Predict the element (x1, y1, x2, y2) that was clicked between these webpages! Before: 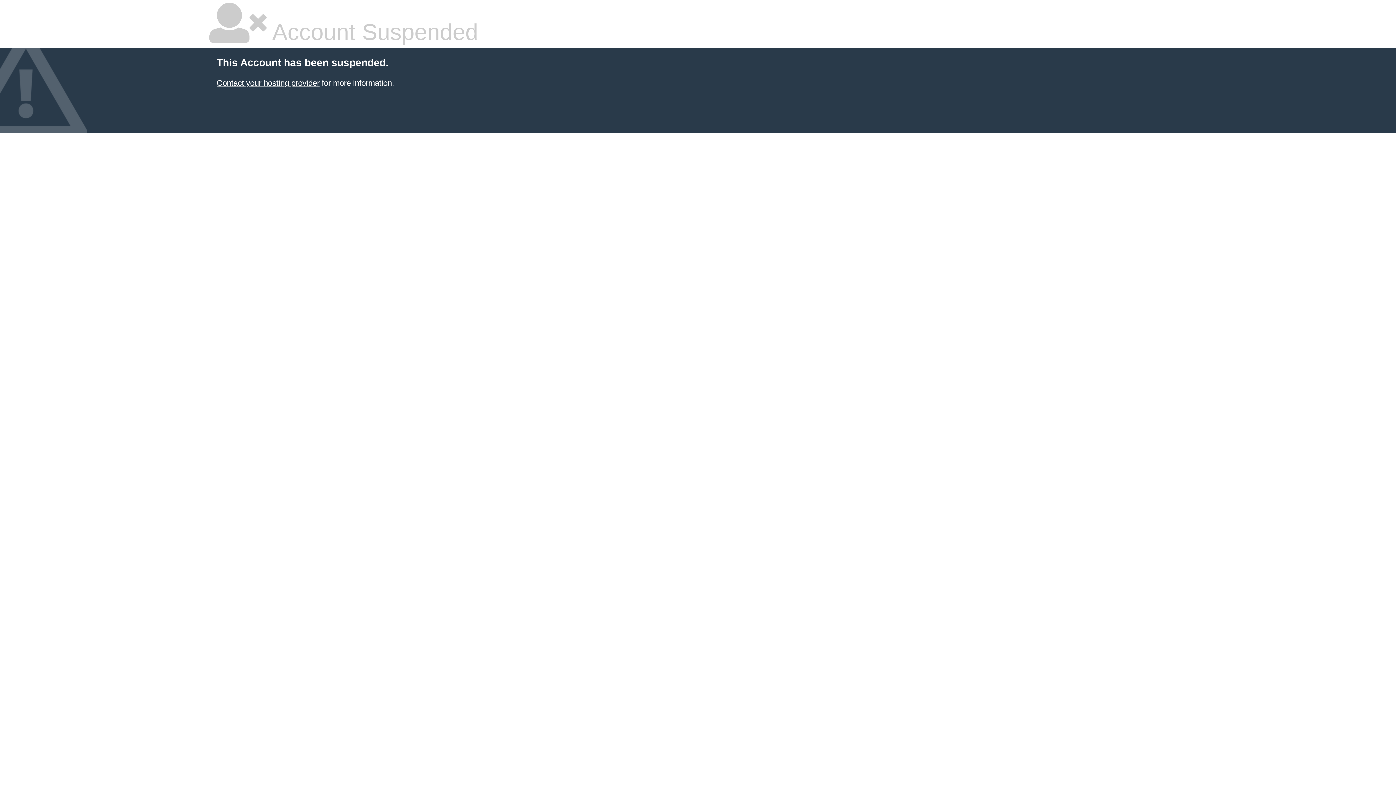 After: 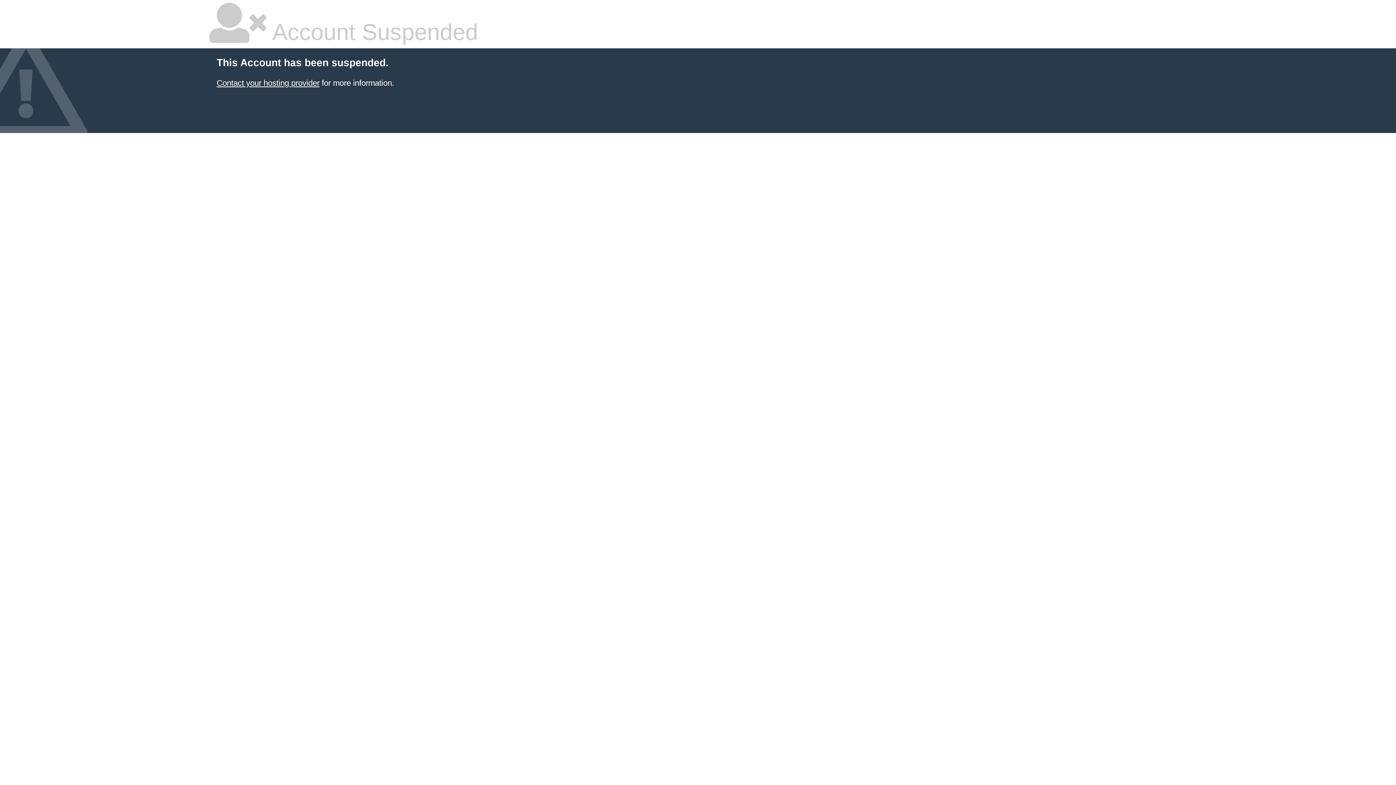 Action: bbox: (216, 78, 319, 87) label: Contact your hosting provider